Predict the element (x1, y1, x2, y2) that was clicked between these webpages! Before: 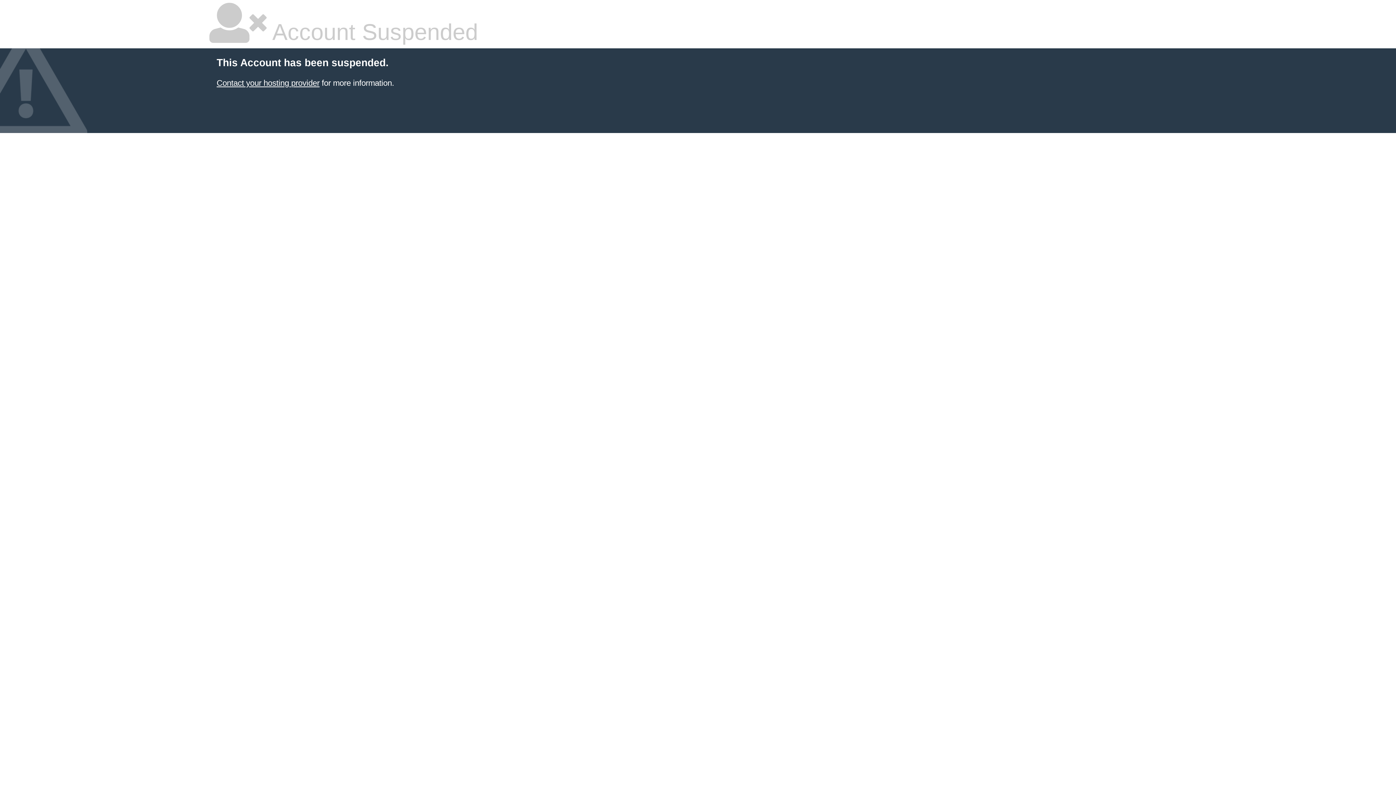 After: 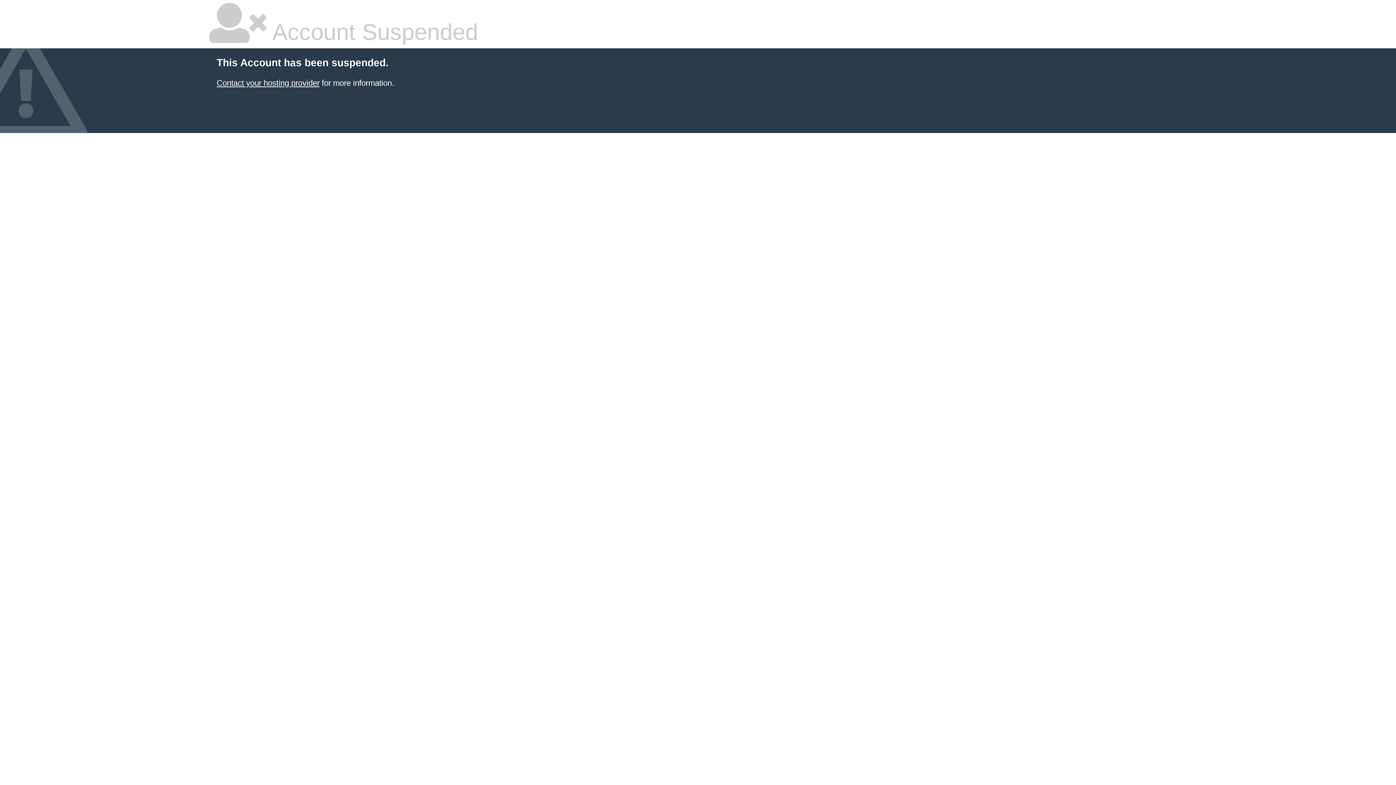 Action: label: Contact your hosting provider bbox: (216, 78, 319, 87)